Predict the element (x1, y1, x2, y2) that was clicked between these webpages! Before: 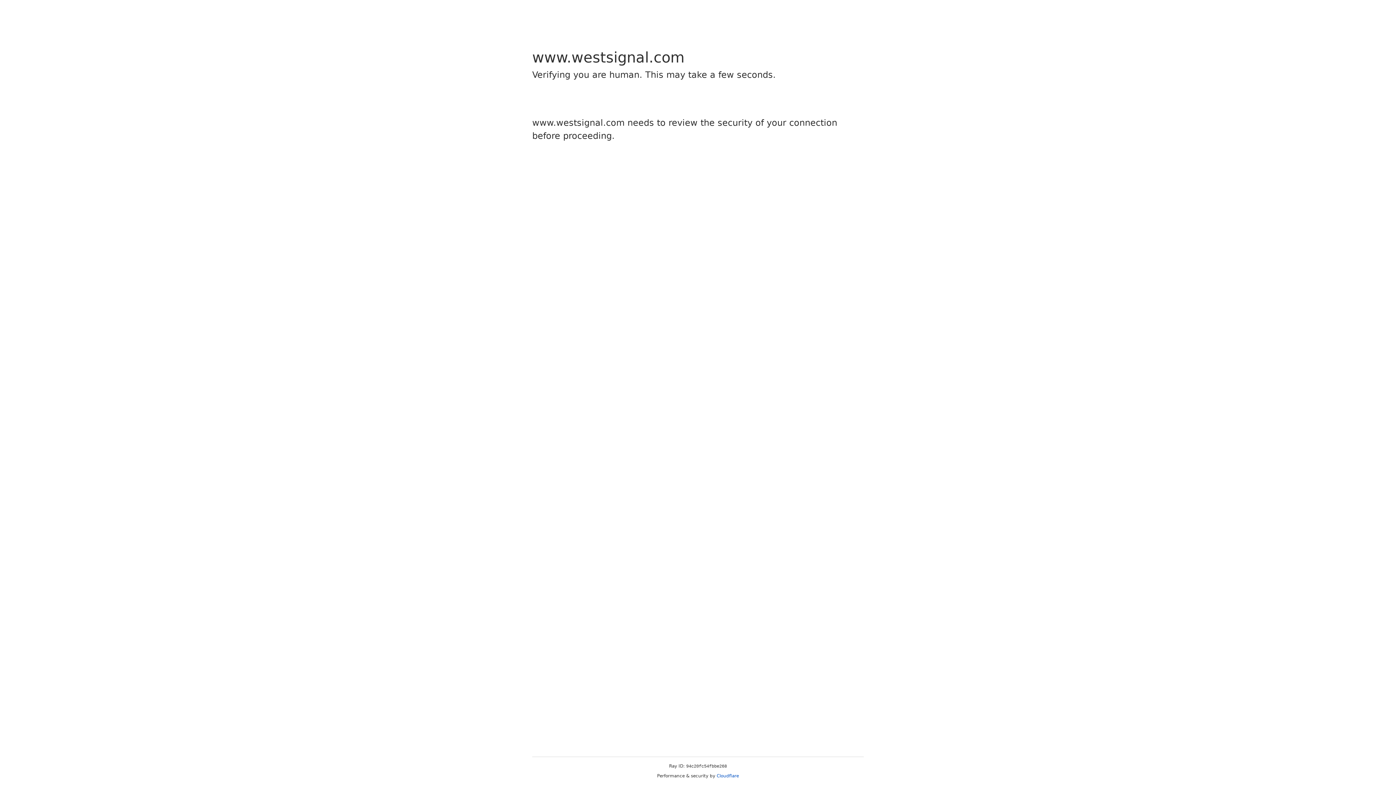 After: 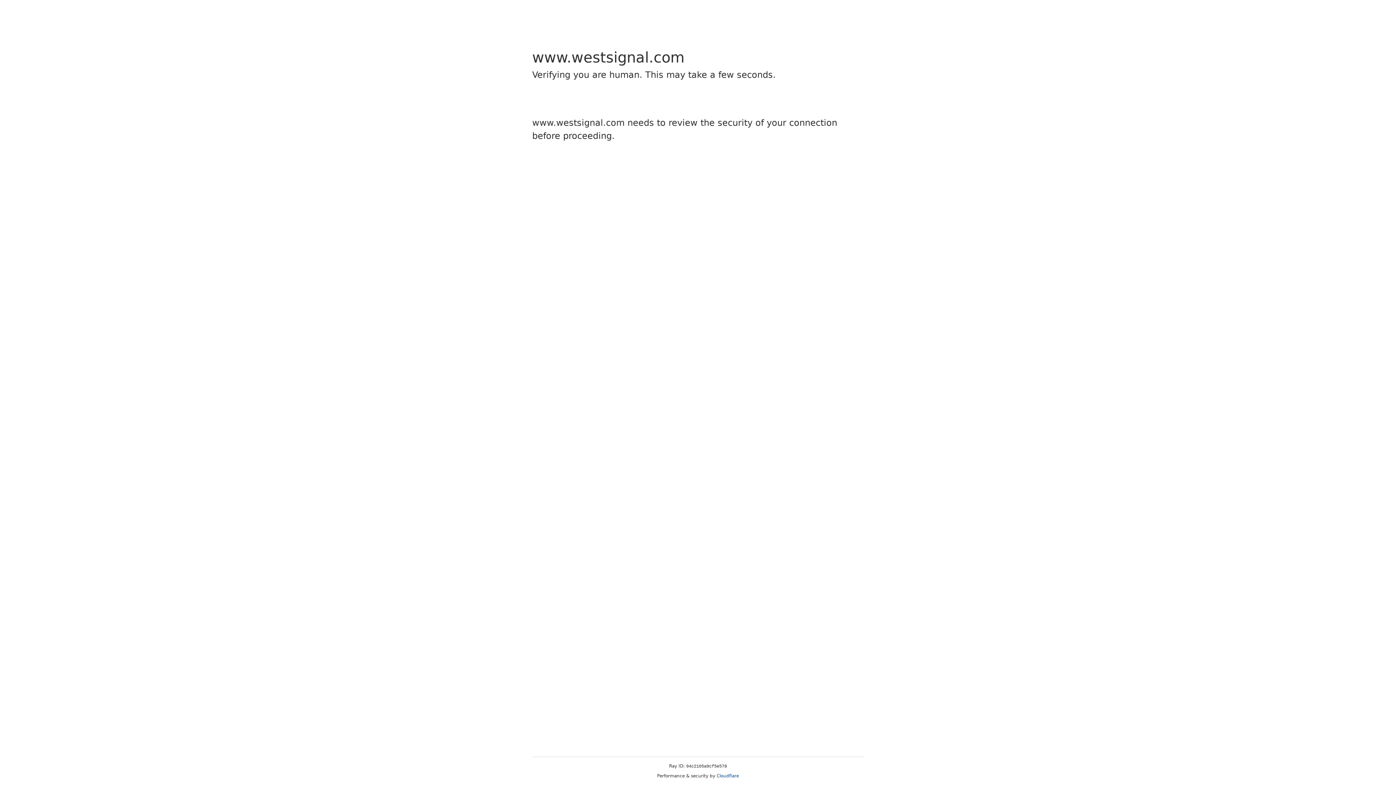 Action: bbox: (716, 773, 739, 778) label: Cloudflare